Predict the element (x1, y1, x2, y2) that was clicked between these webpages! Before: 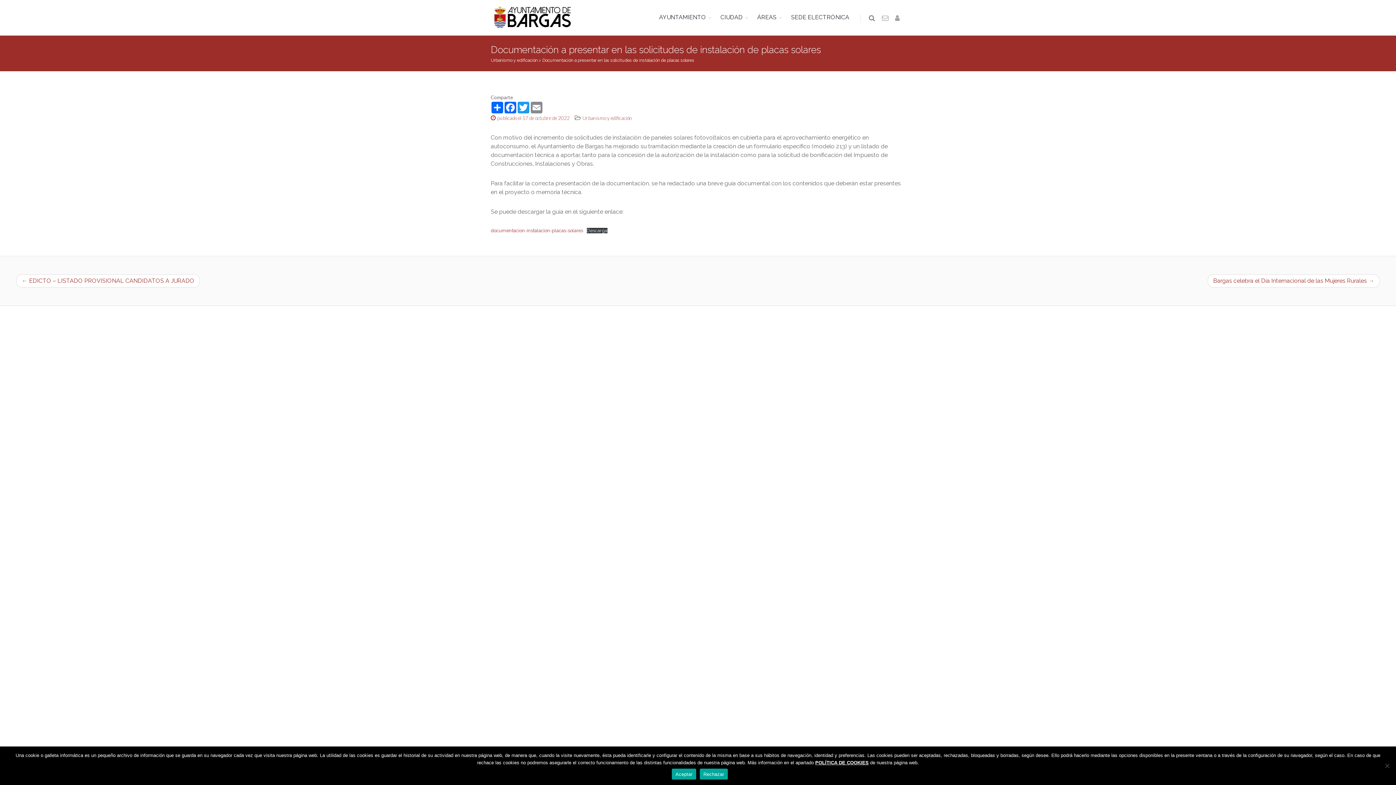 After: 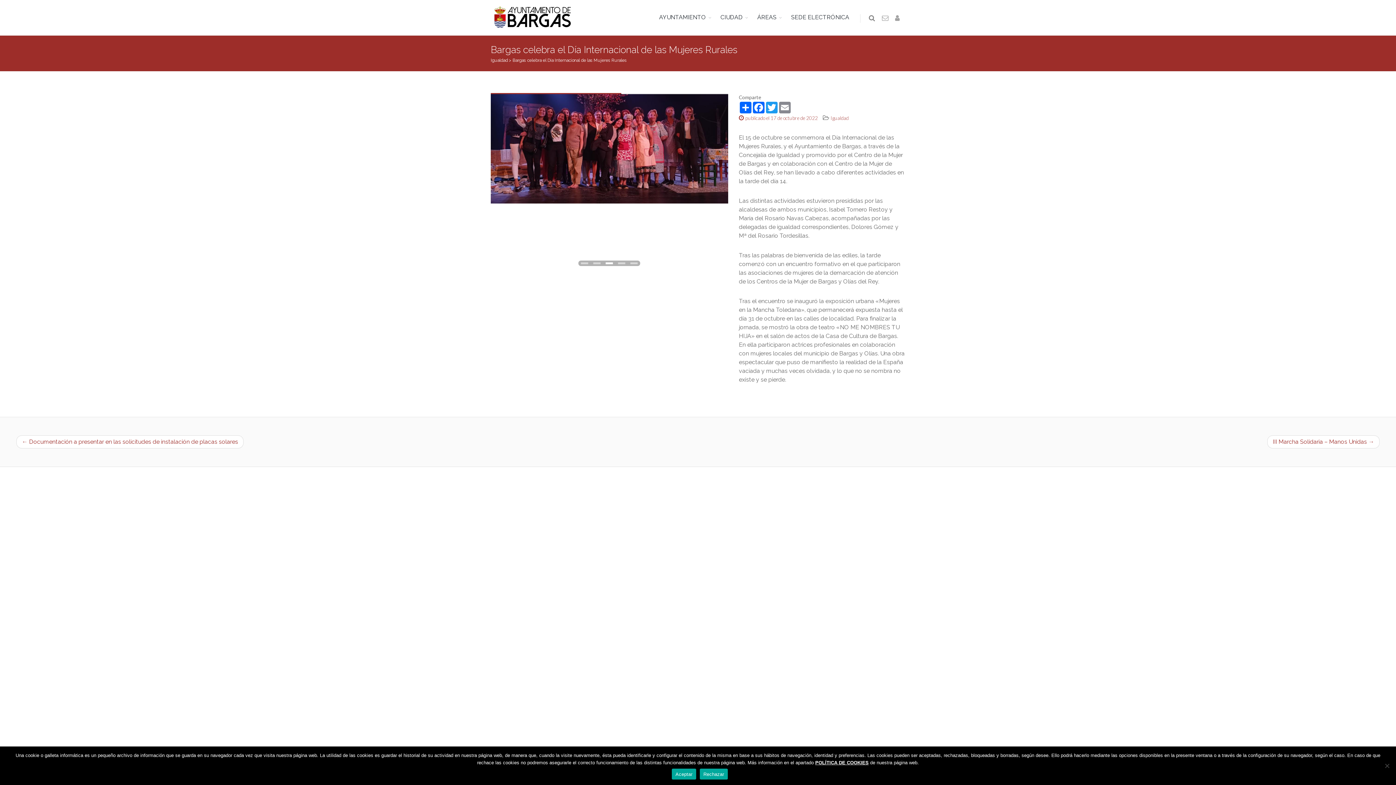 Action: label: Bargas celebra el Día Internacional de las Mujeres Rurales → bbox: (1208, 274, 1380, 287)